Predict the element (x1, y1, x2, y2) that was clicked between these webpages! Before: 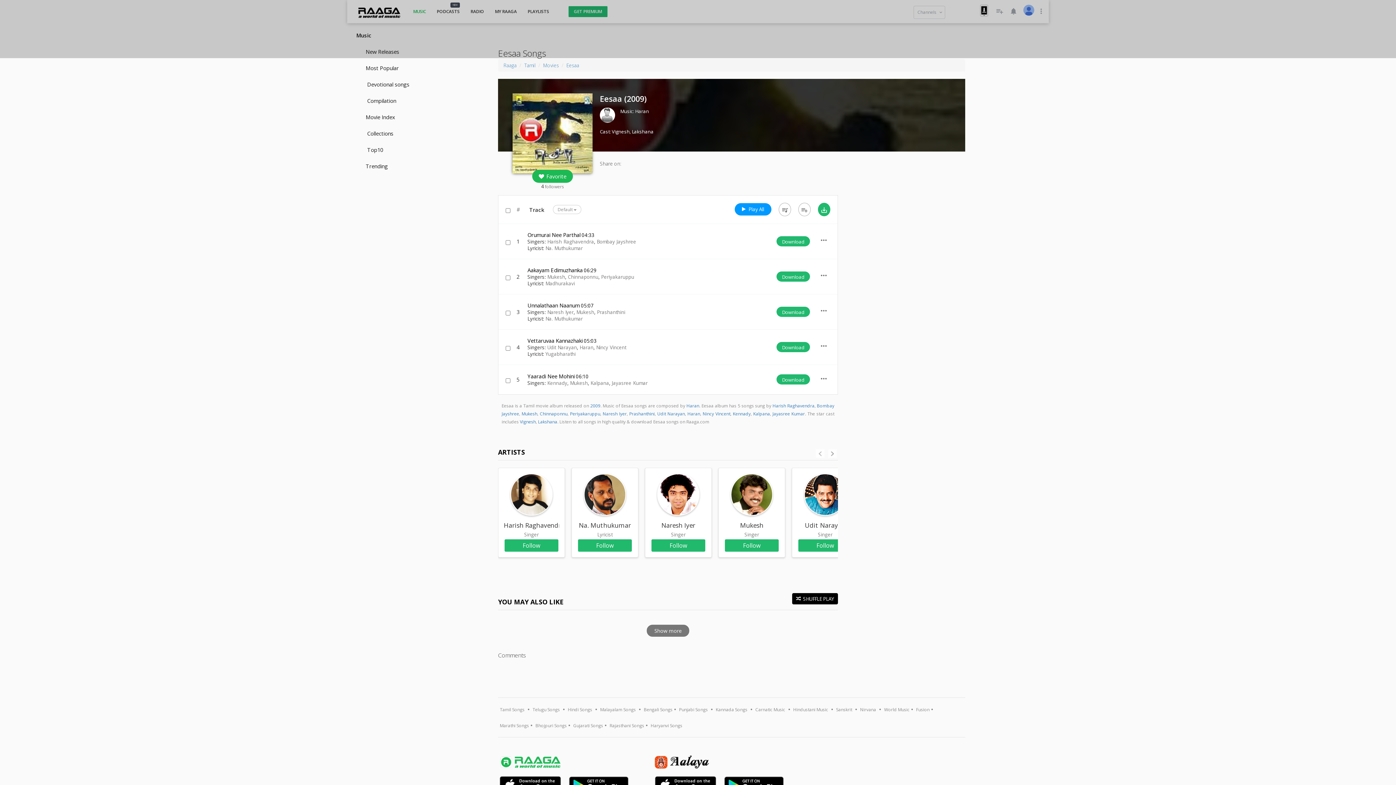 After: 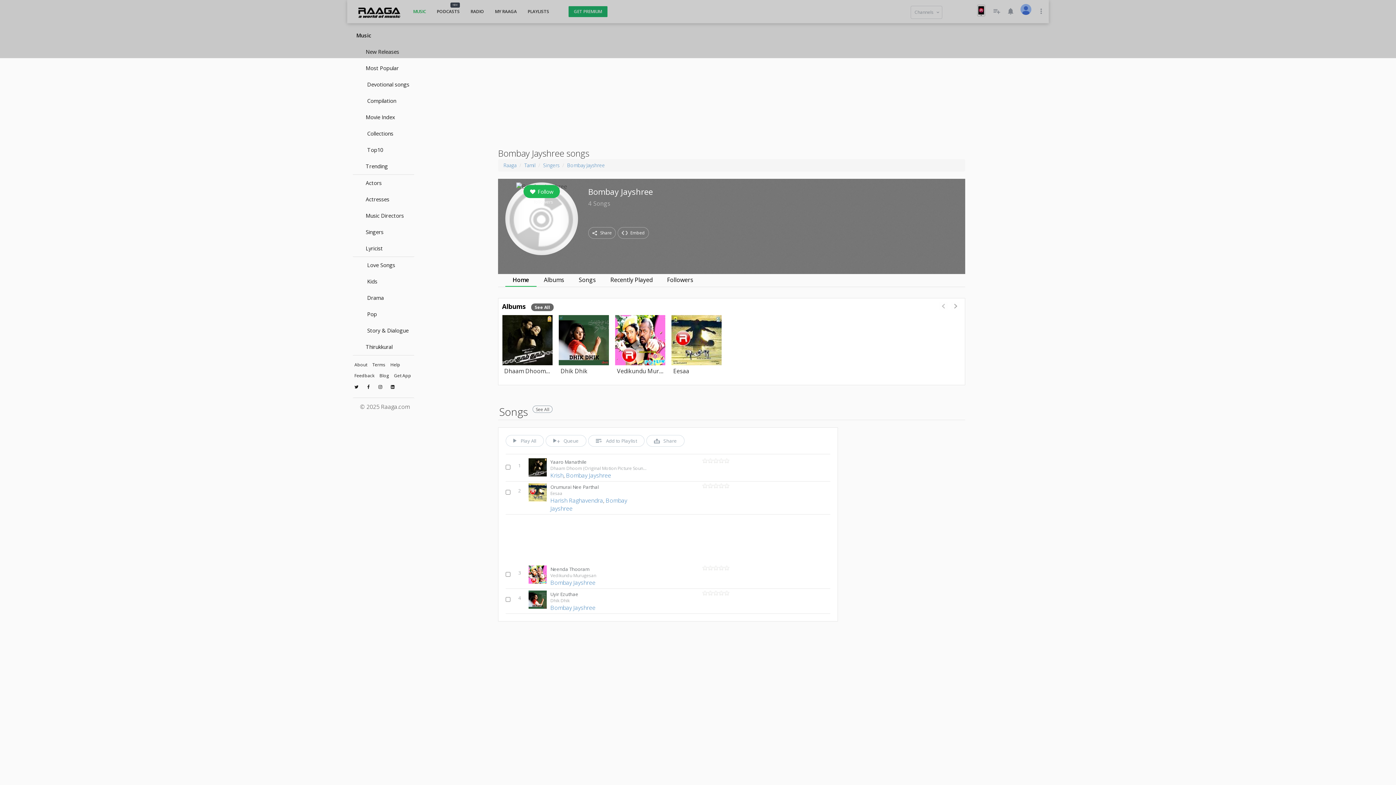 Action: bbox: (596, 238, 636, 245) label: Bombay Jayshree